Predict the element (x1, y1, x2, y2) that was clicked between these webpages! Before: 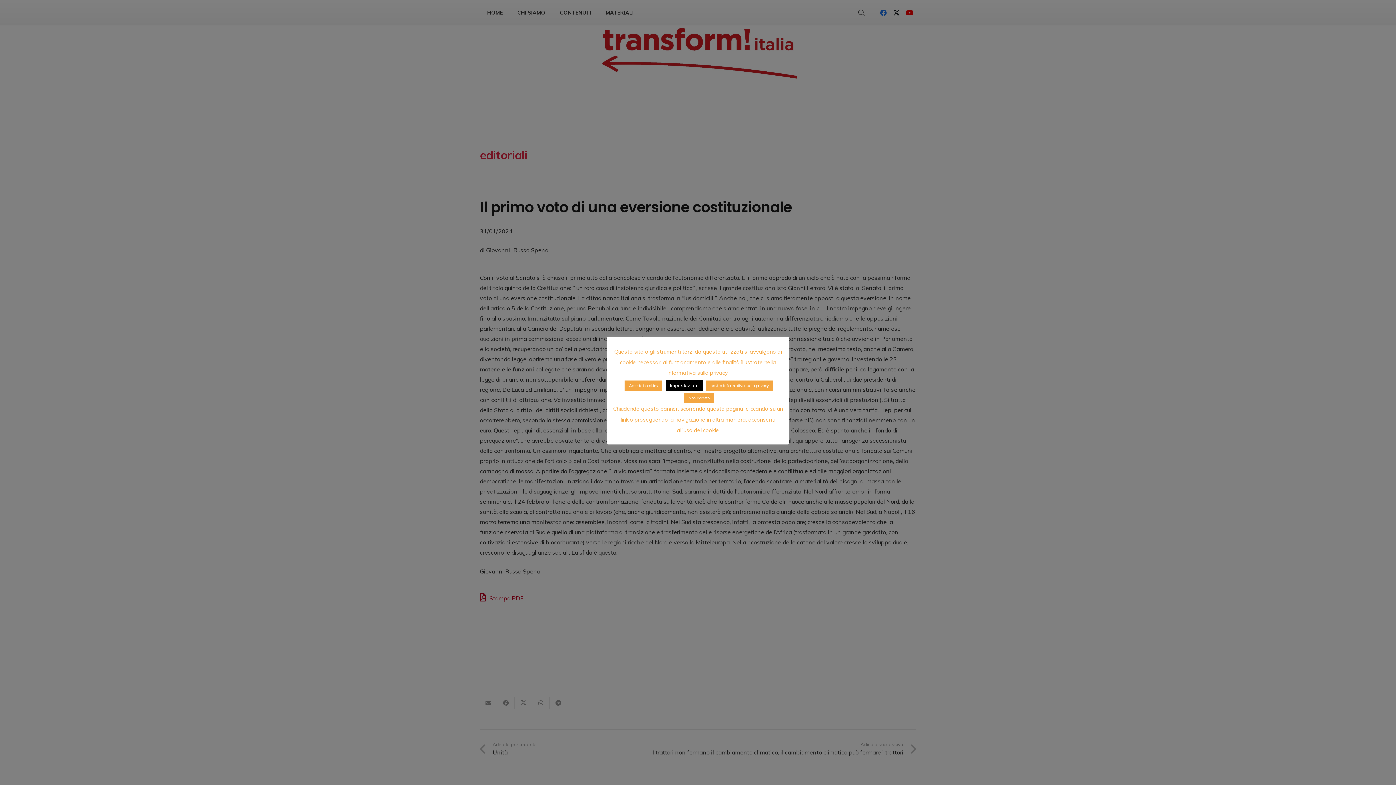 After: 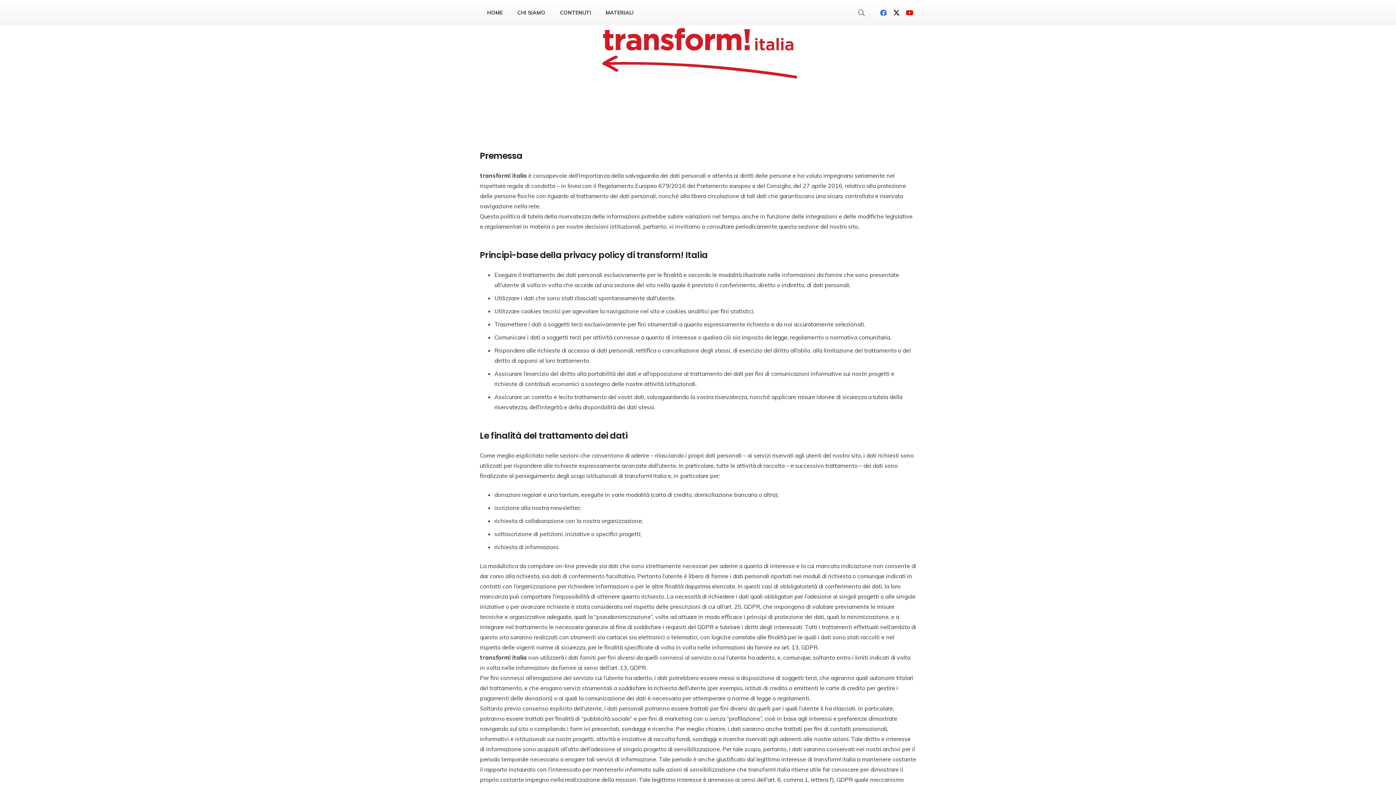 Action: label: nostra informativa sulla privacy bbox: (706, 380, 773, 391)